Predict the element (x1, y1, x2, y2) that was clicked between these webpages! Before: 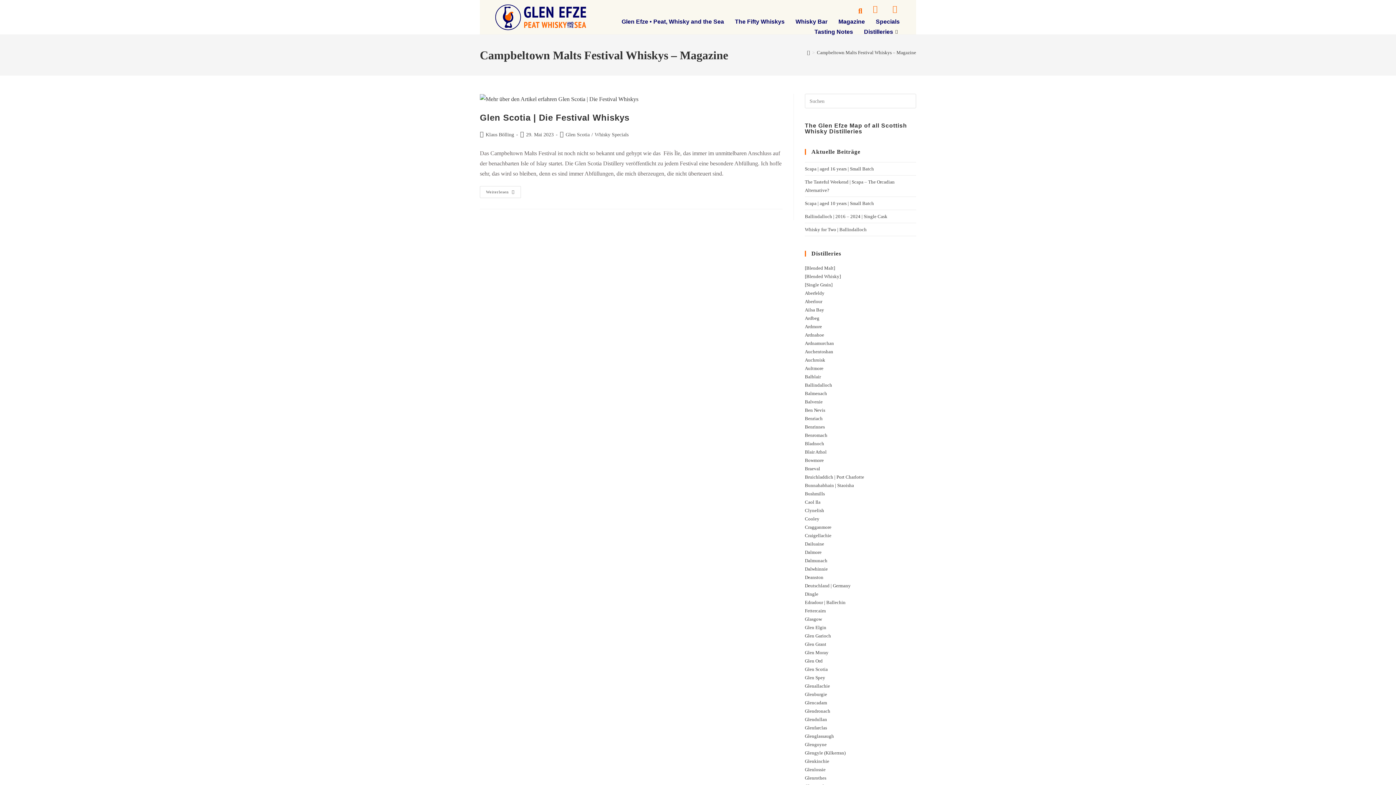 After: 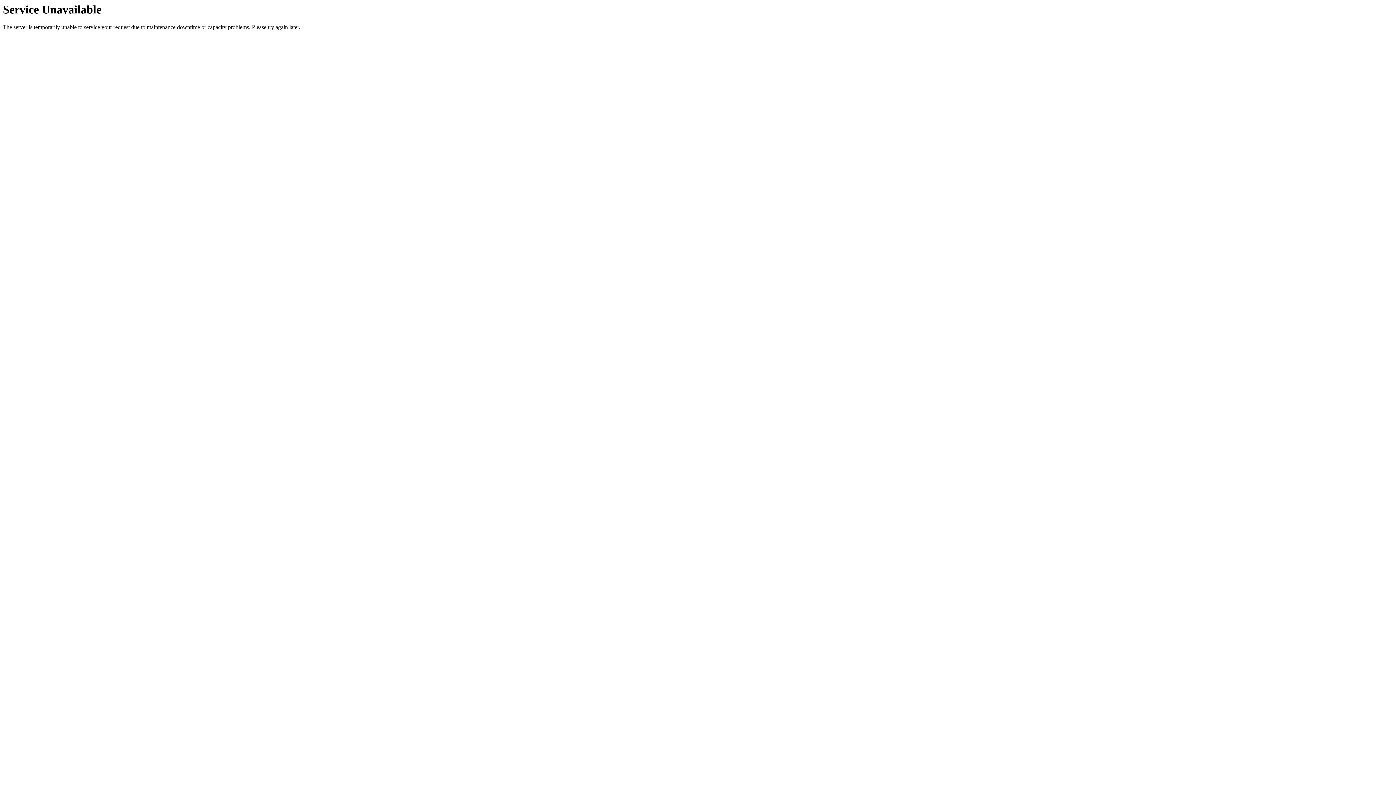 Action: label: Blair Athol bbox: (805, 449, 826, 454)